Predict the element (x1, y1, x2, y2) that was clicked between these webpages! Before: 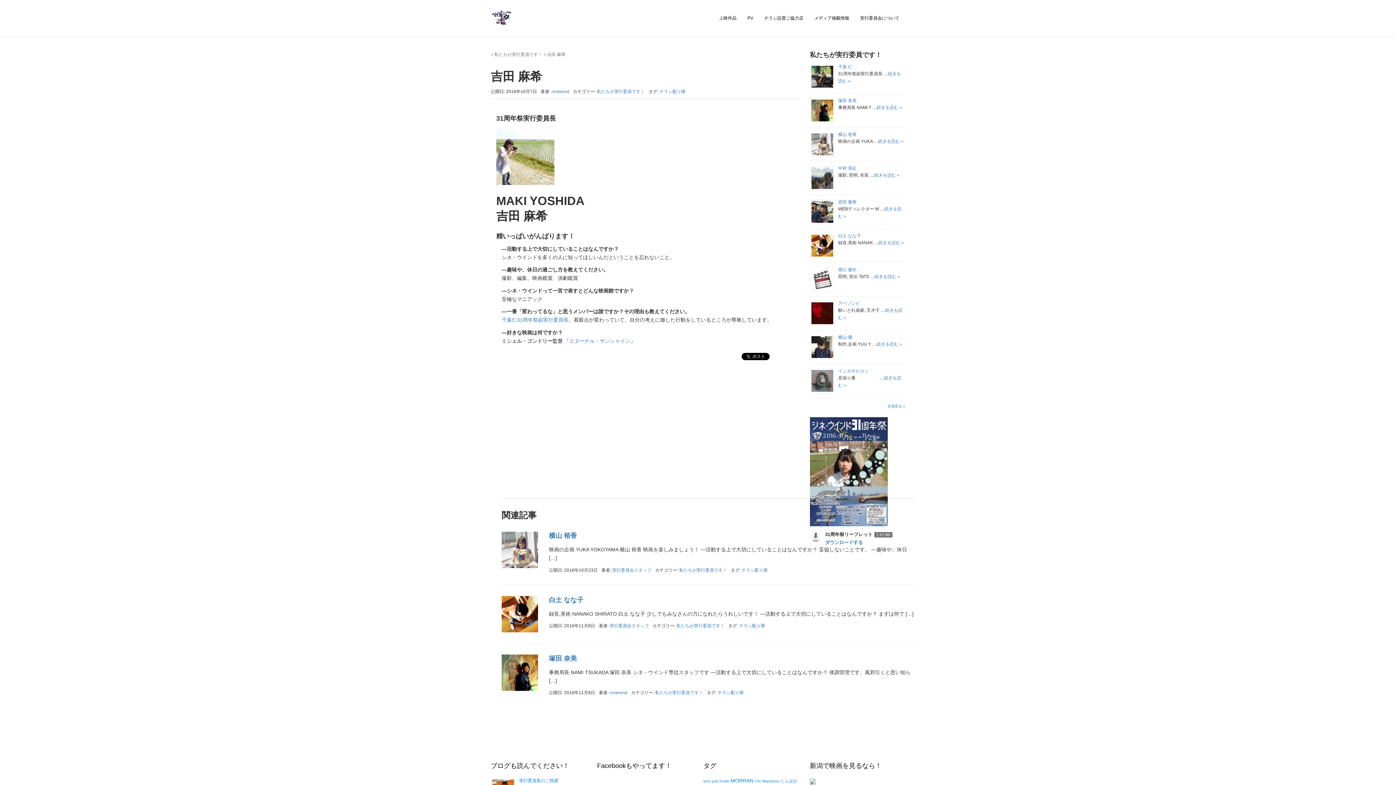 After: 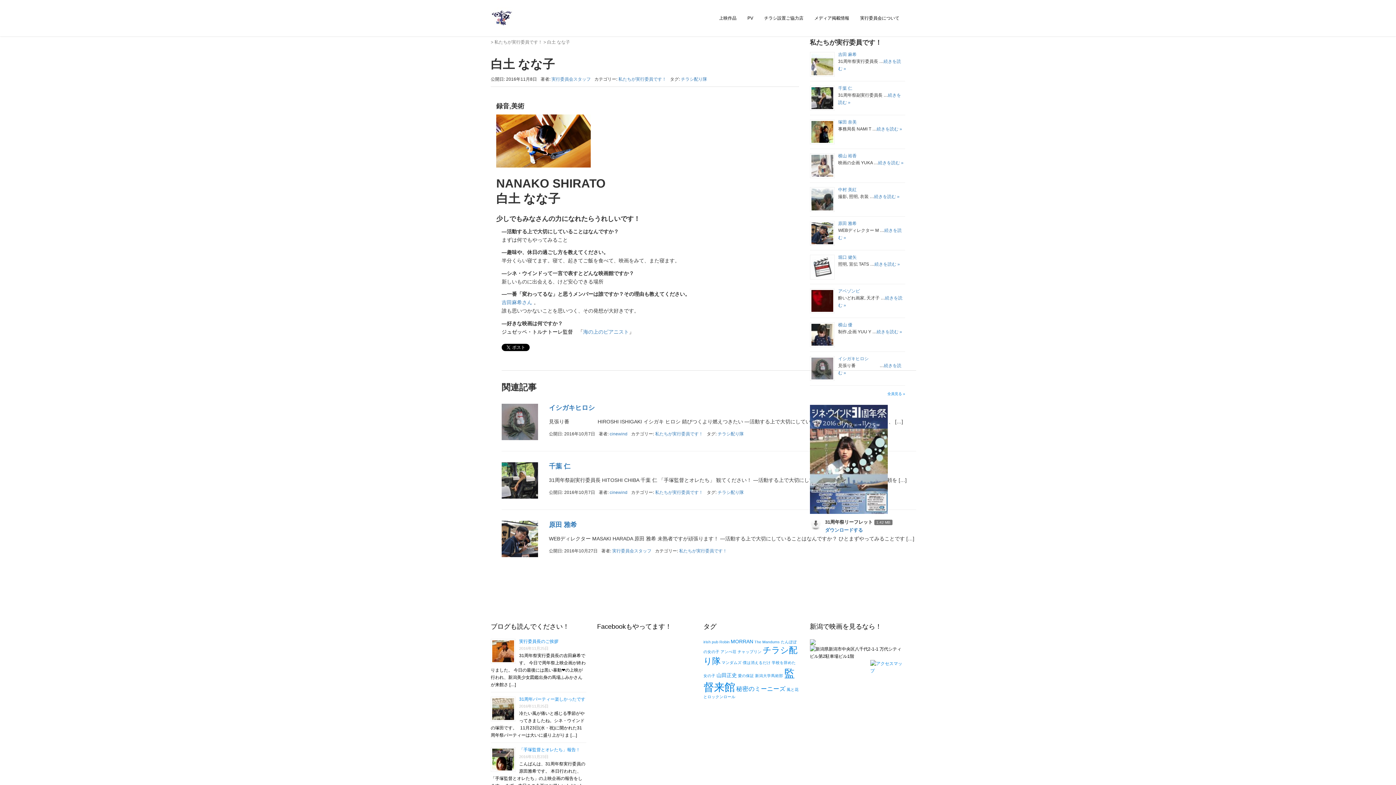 Action: bbox: (549, 596, 583, 603) label: 白土 なな子